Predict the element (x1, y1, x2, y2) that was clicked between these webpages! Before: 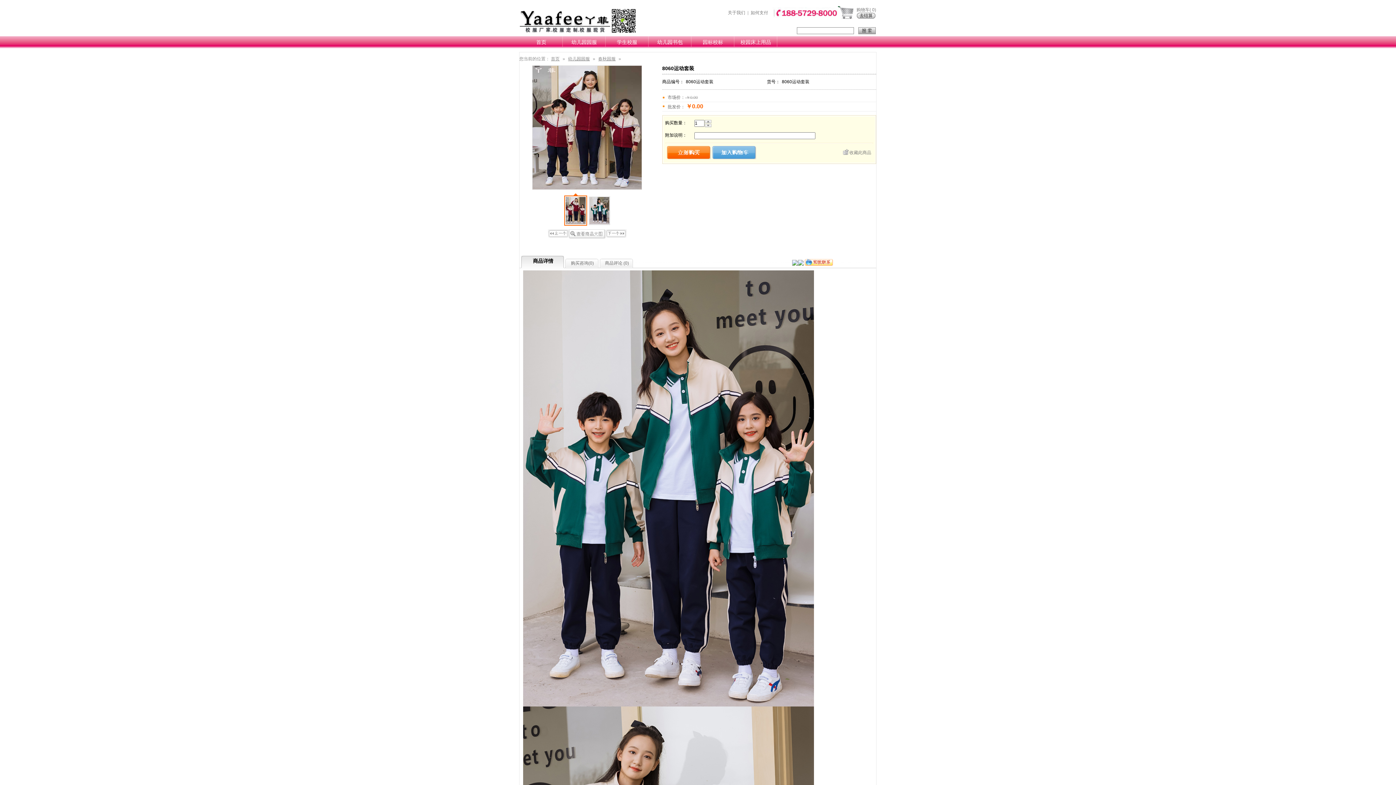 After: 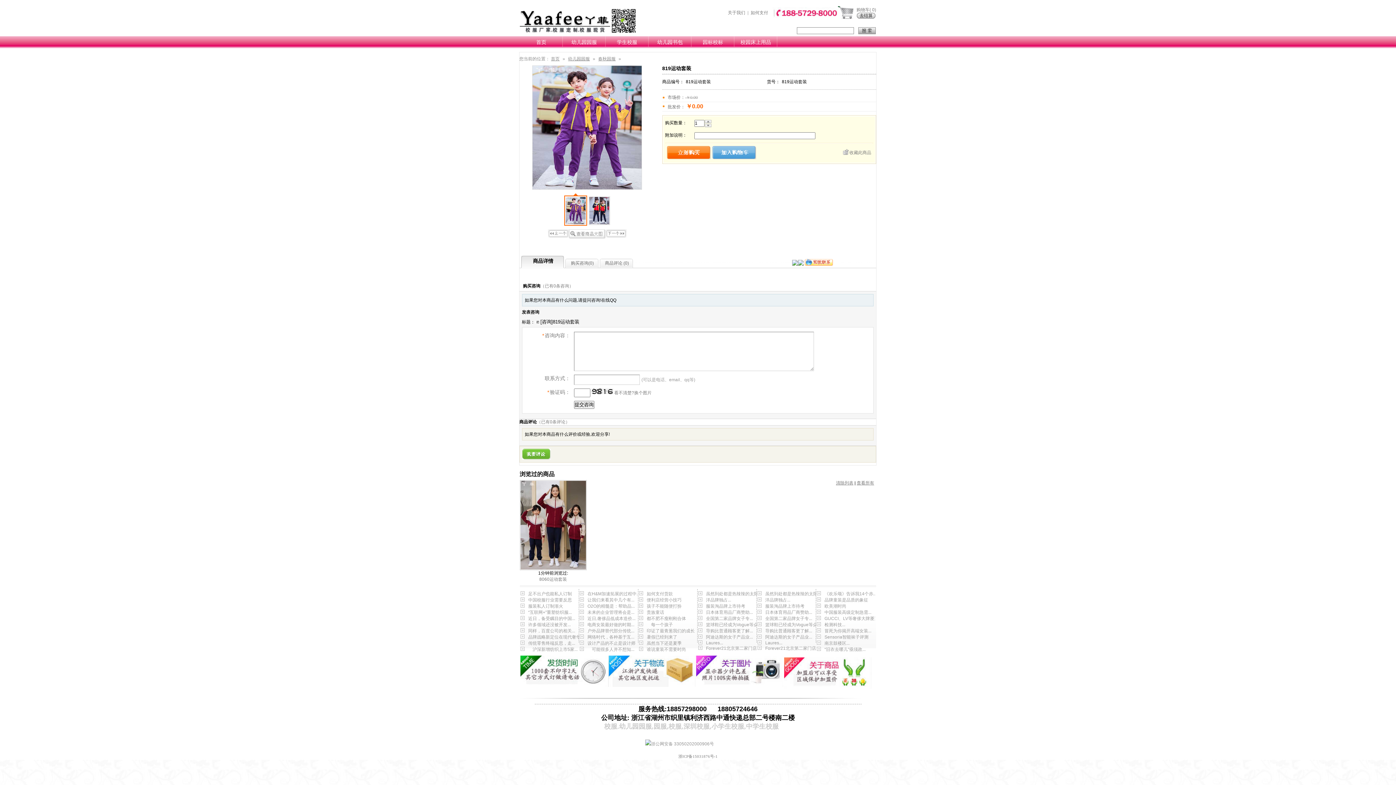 Action: bbox: (605, 229, 626, 238)